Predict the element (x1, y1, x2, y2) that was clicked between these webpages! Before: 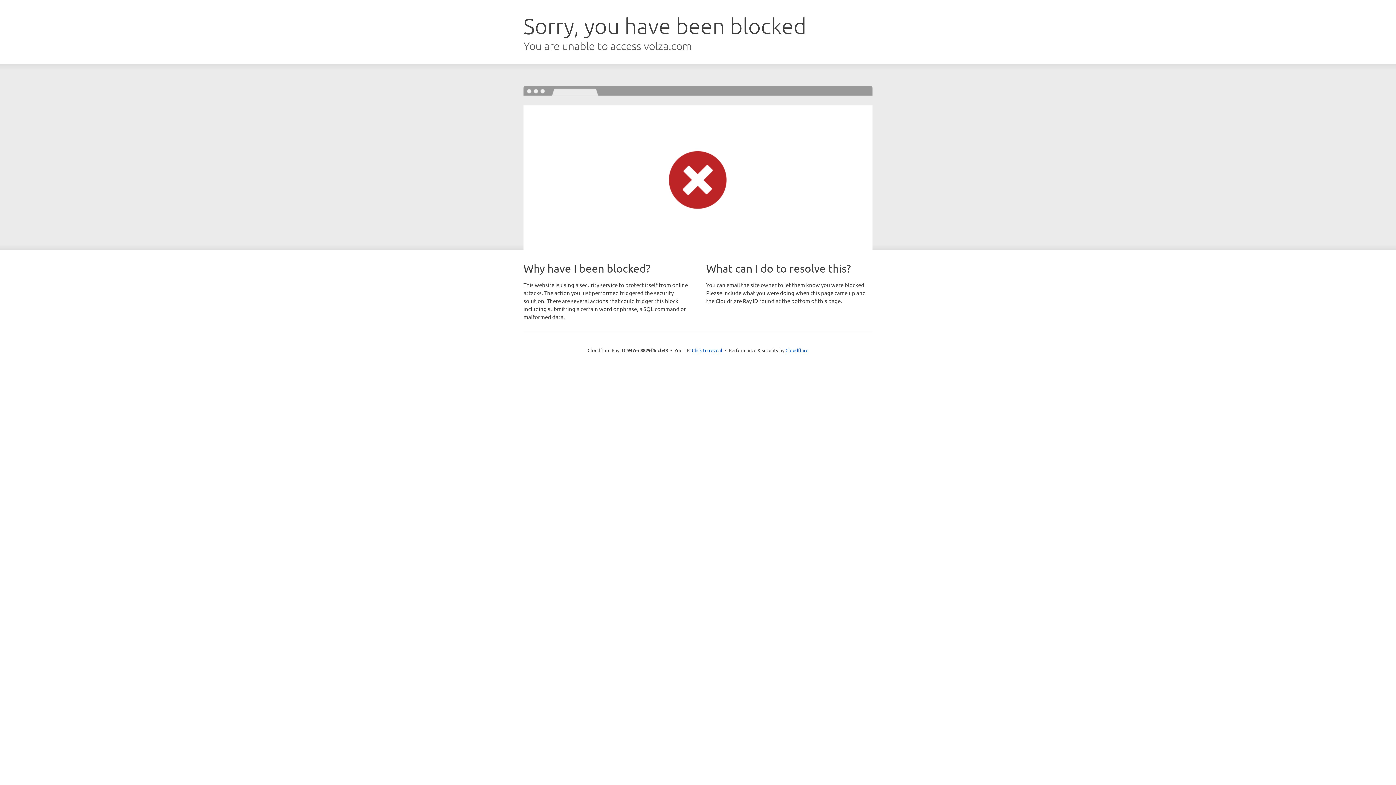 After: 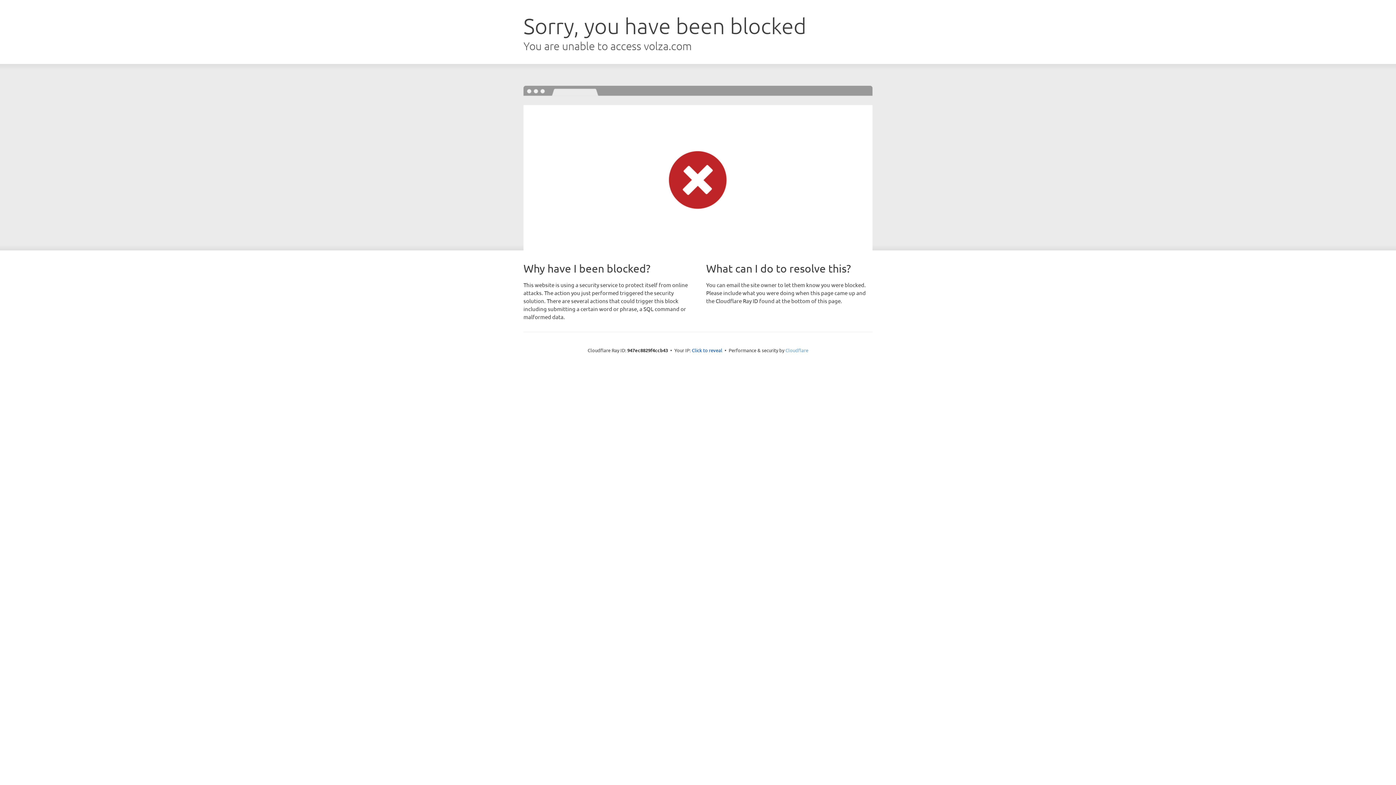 Action: label: Cloudflare bbox: (785, 347, 808, 353)